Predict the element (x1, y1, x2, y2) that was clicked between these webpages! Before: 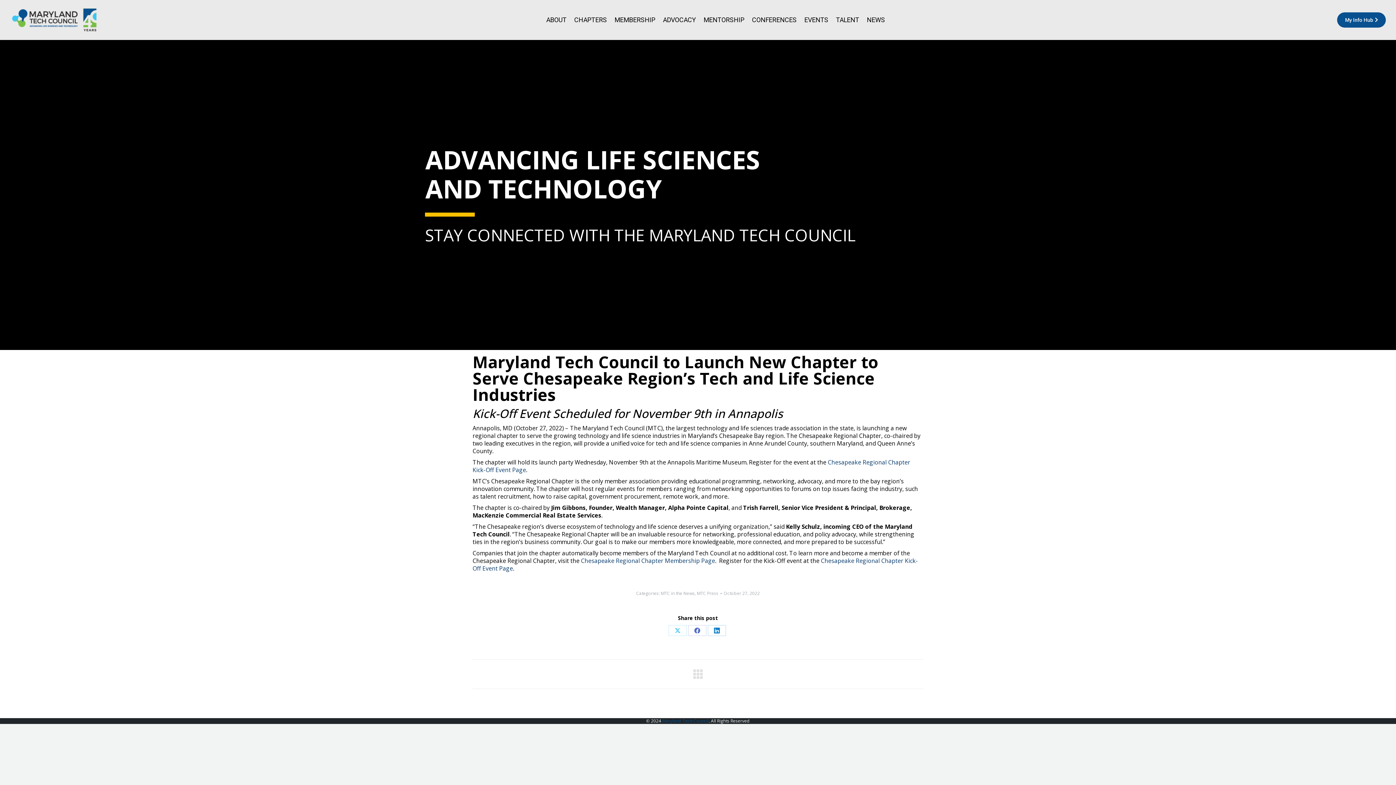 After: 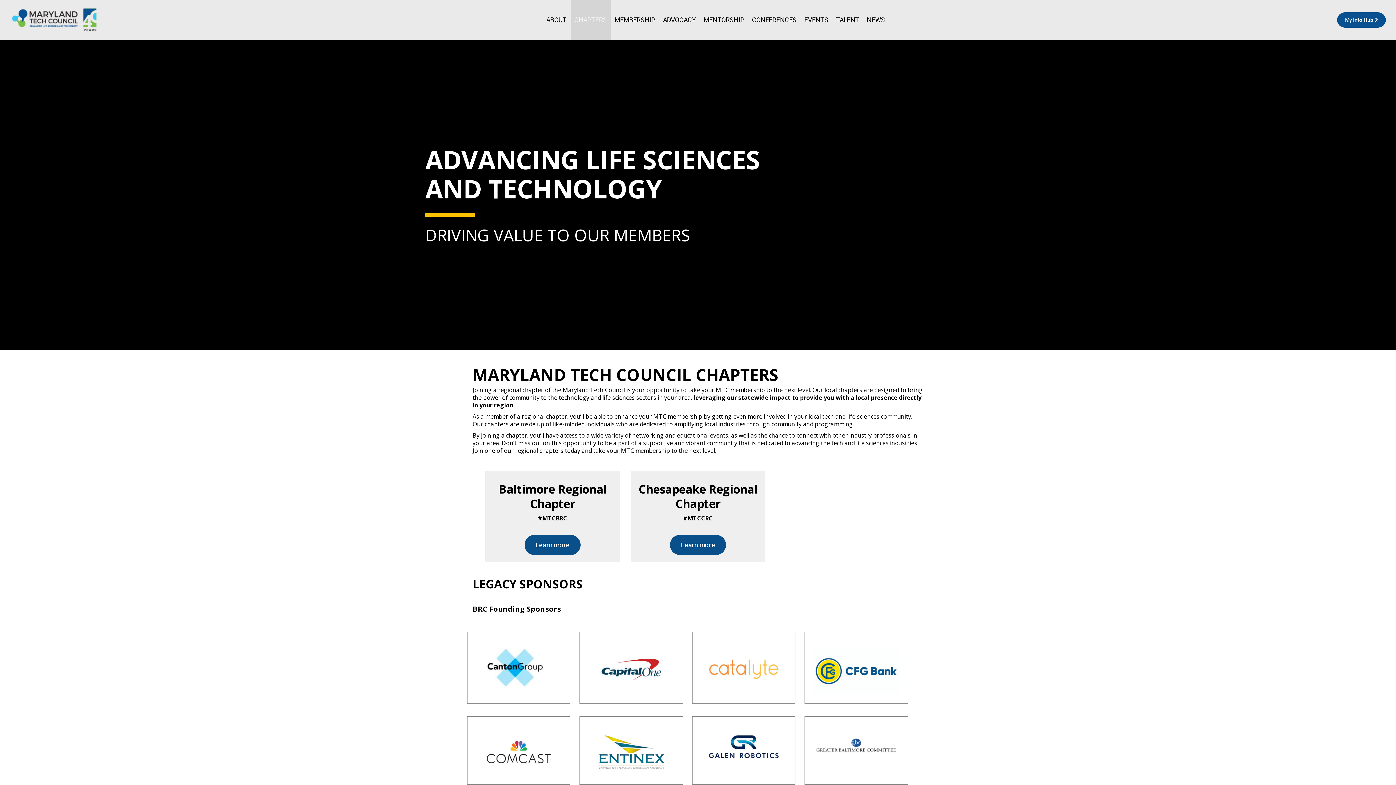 Action: label: CHAPTERS bbox: (570, 0, 610, 40)